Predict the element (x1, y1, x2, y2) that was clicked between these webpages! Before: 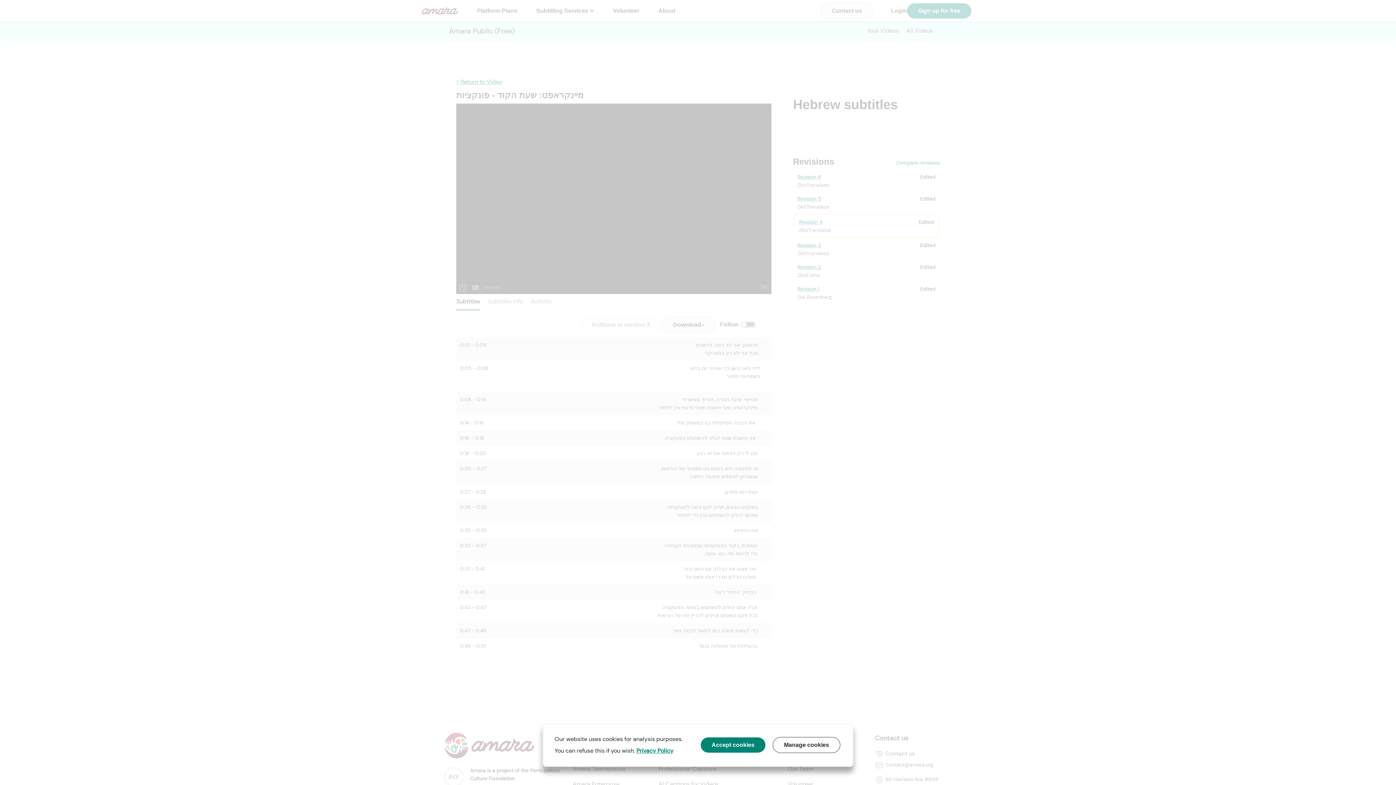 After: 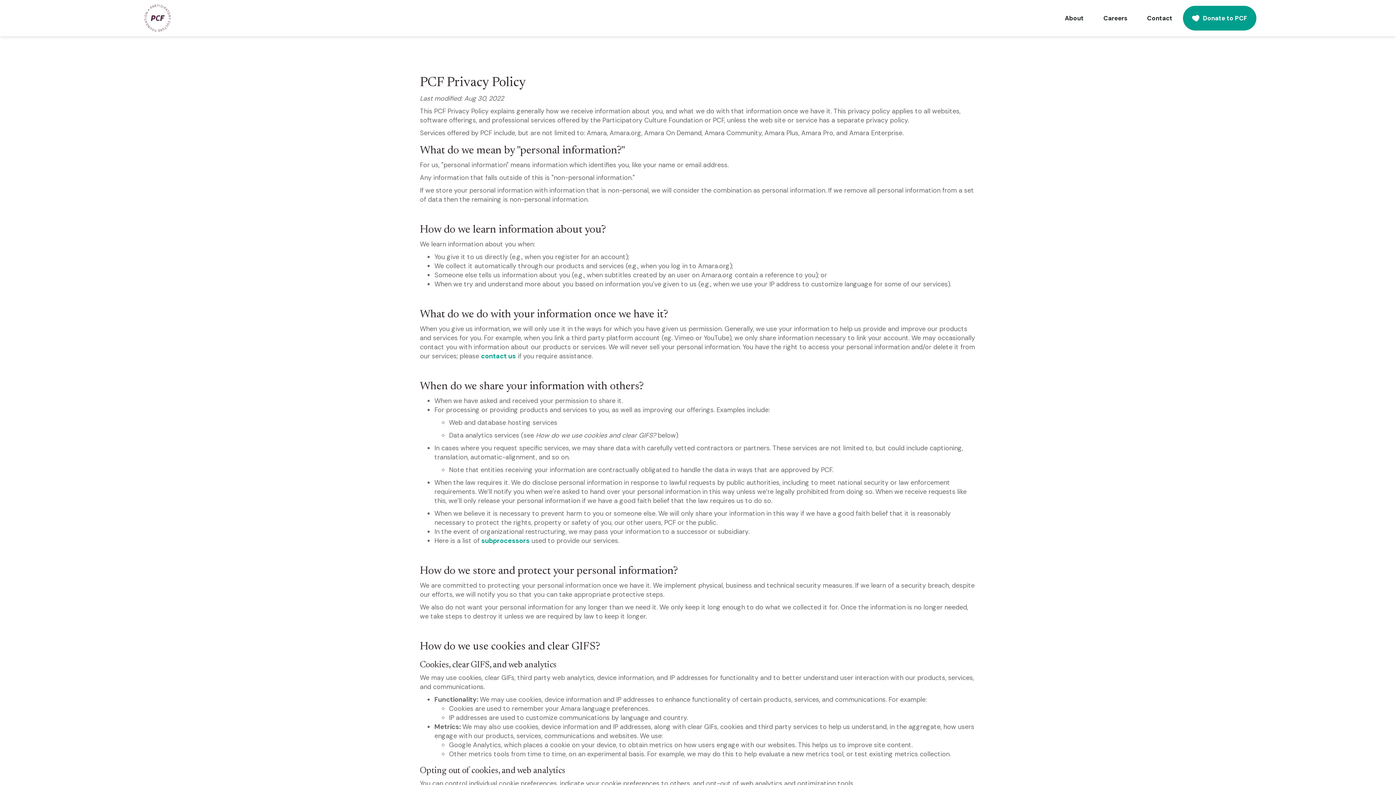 Action: label: Privacy Policy bbox: (636, 747, 673, 754)